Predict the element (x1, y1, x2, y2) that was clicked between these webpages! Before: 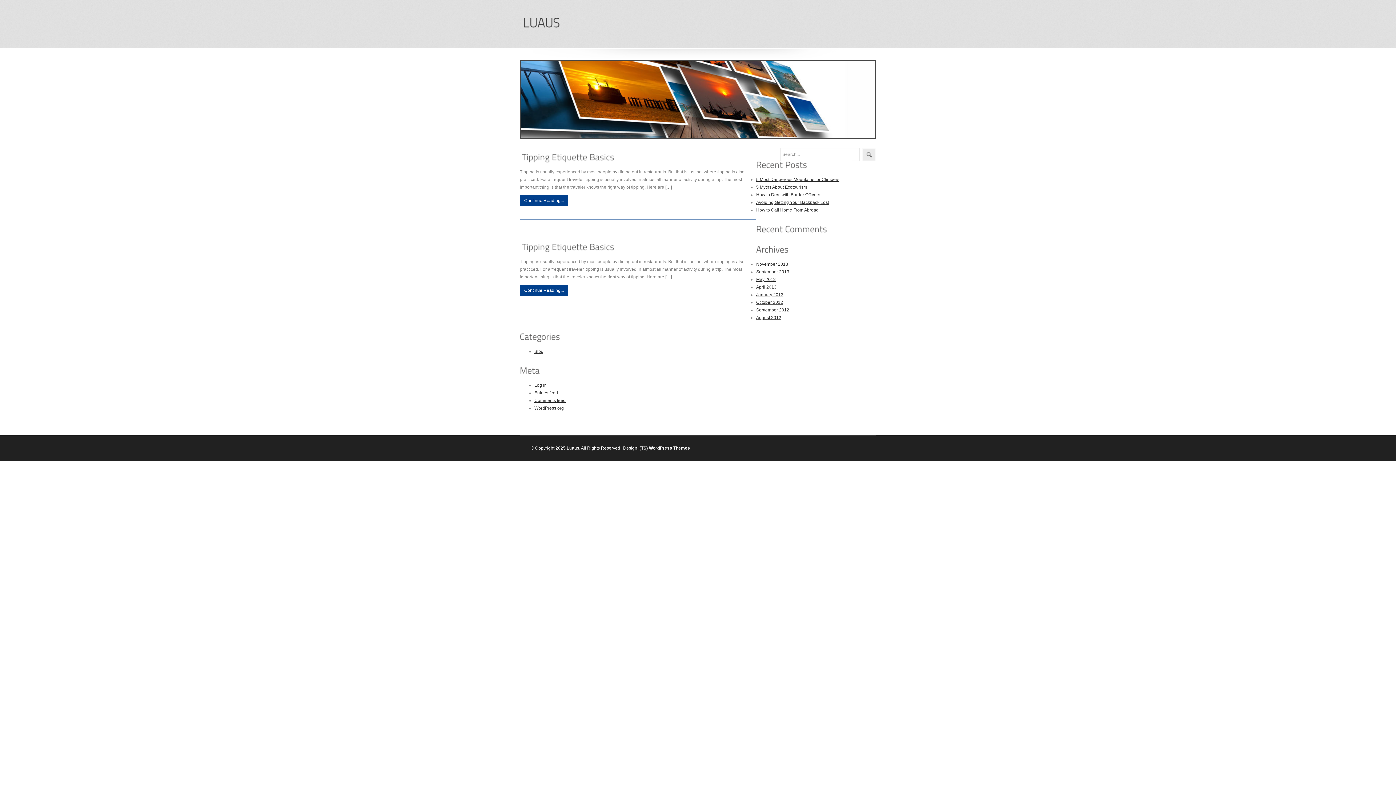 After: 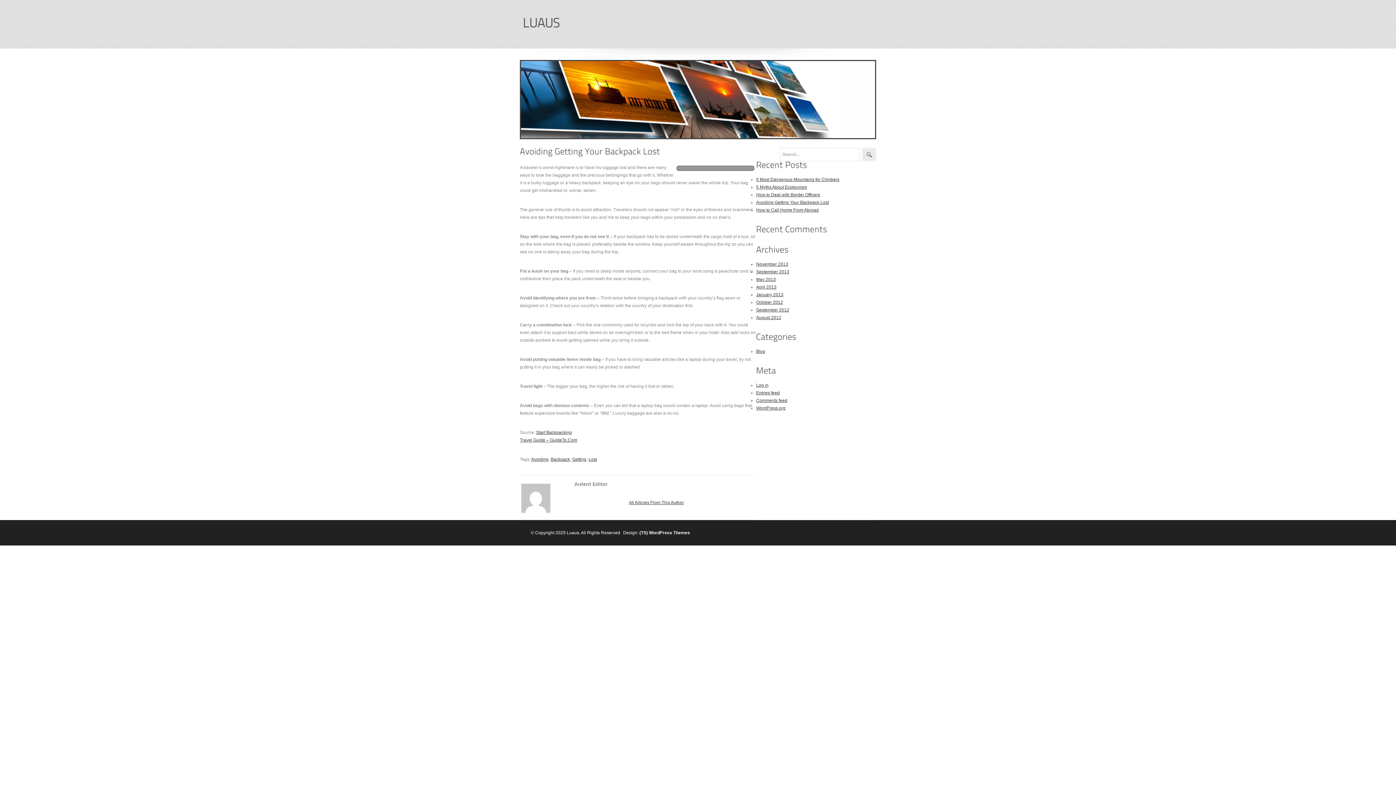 Action: label: Avoiding Getting Your Backpack Lost bbox: (756, 200, 829, 205)